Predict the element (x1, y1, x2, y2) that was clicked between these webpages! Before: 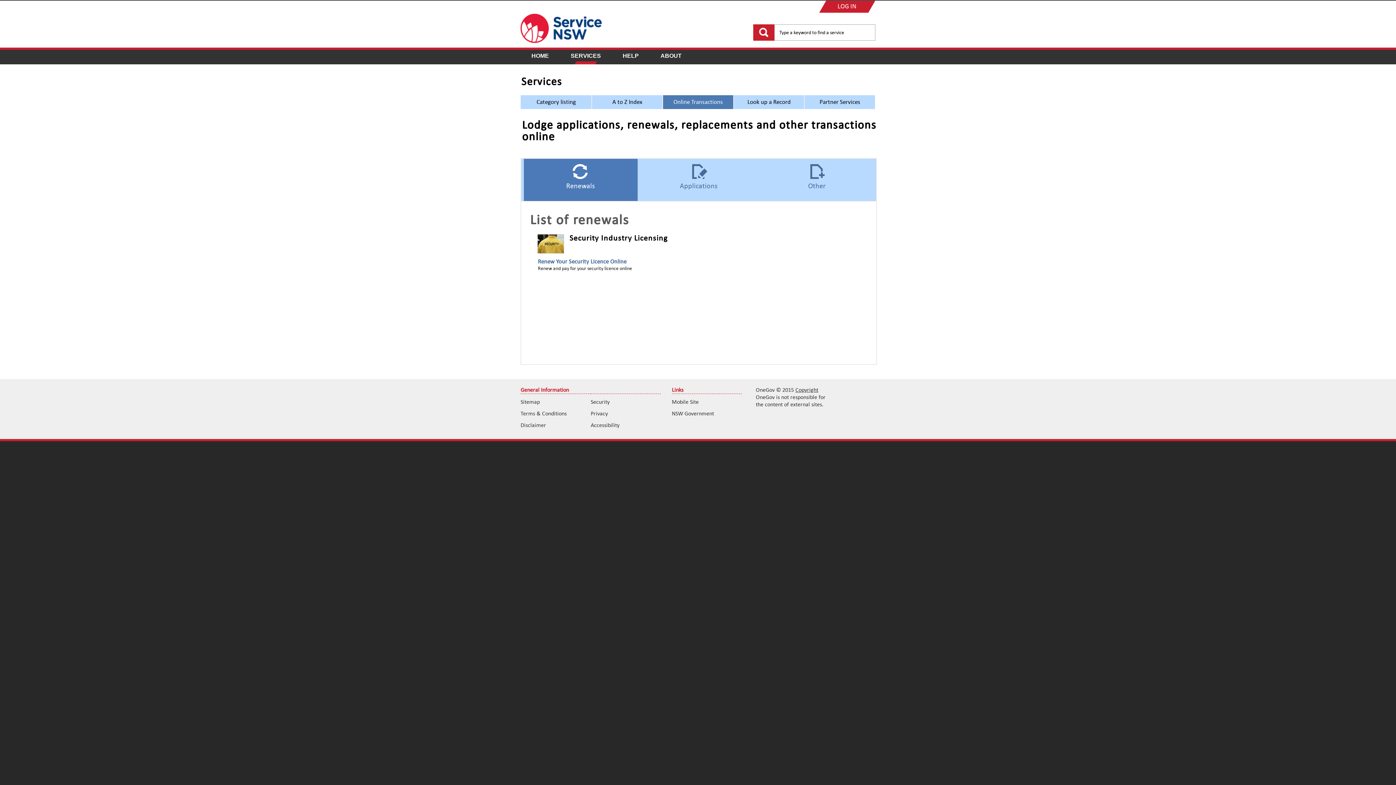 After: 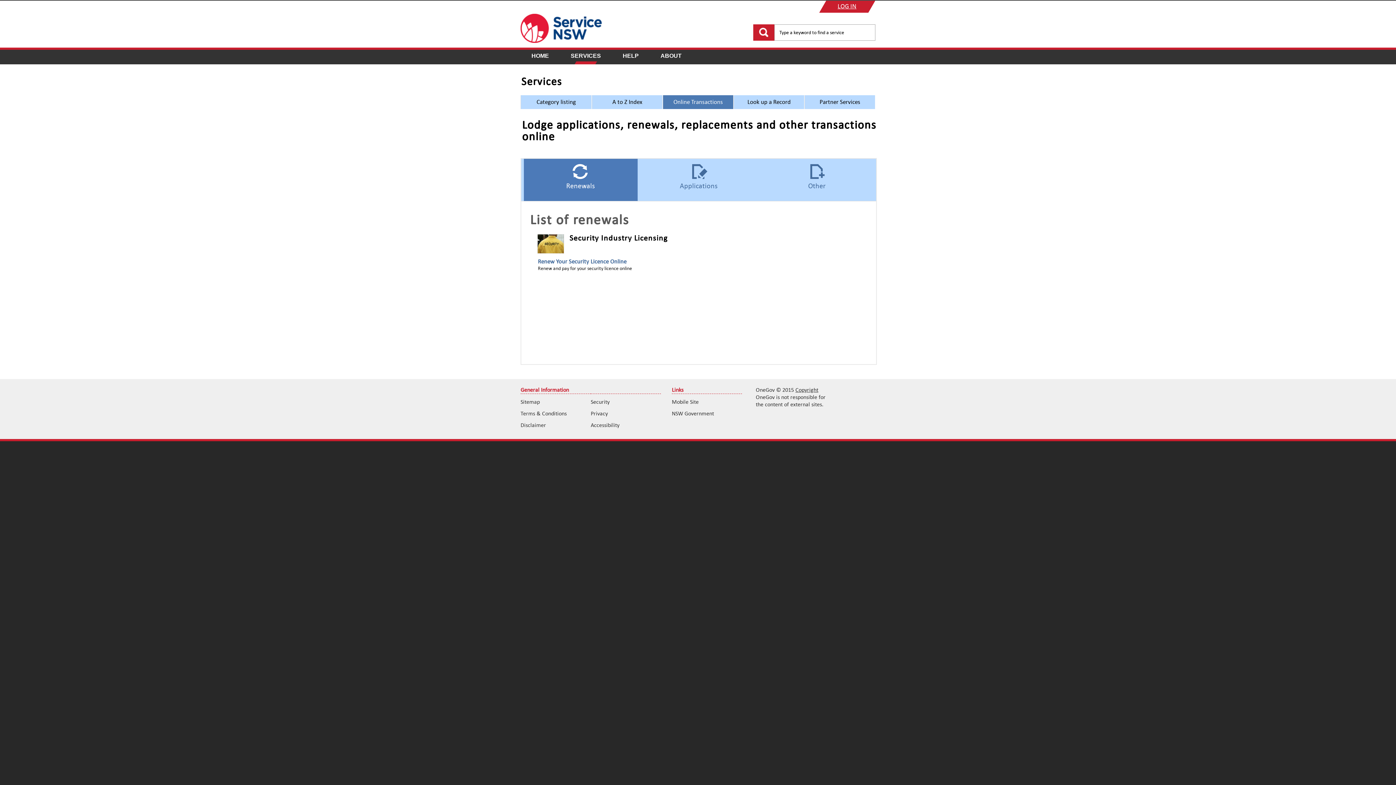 Action: bbox: (818, 3, 875, 14) label: LOG IN